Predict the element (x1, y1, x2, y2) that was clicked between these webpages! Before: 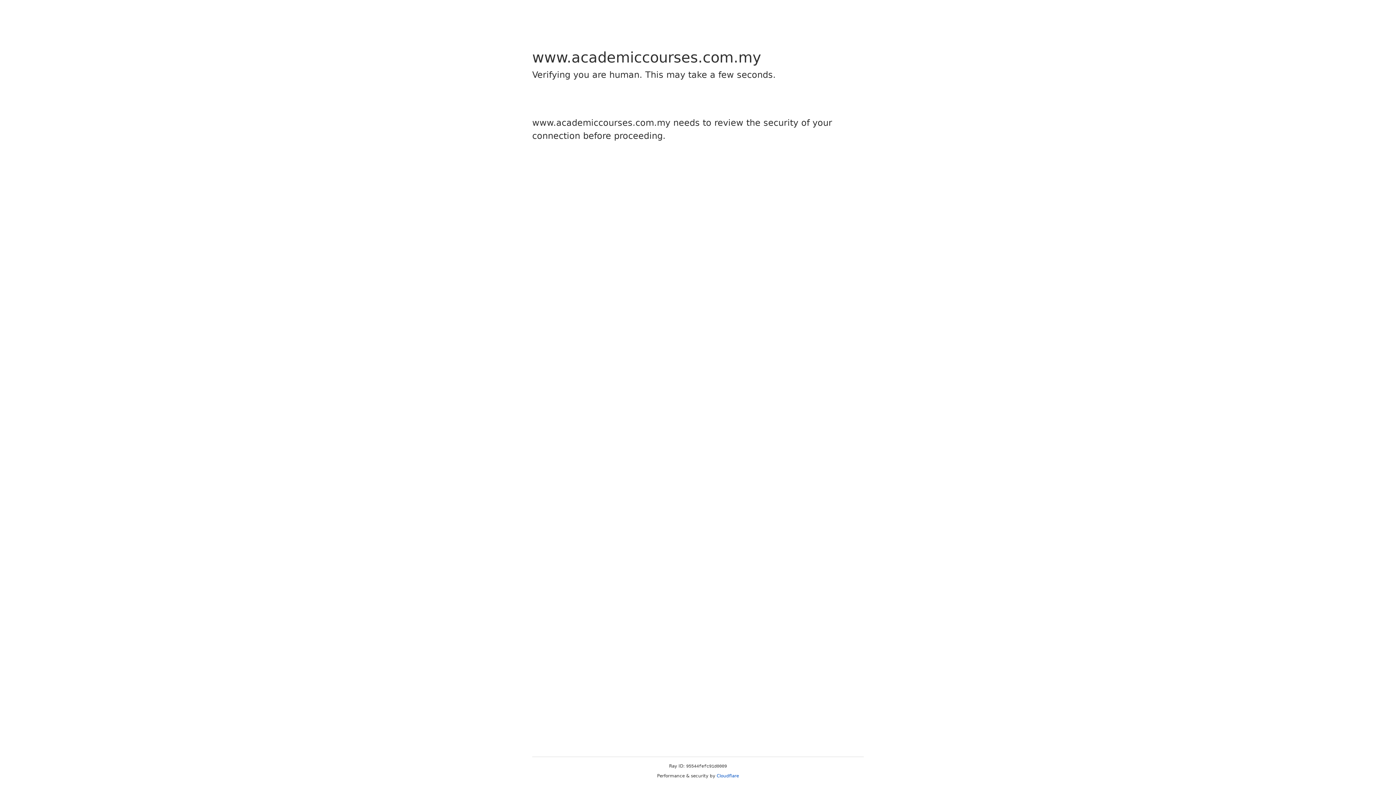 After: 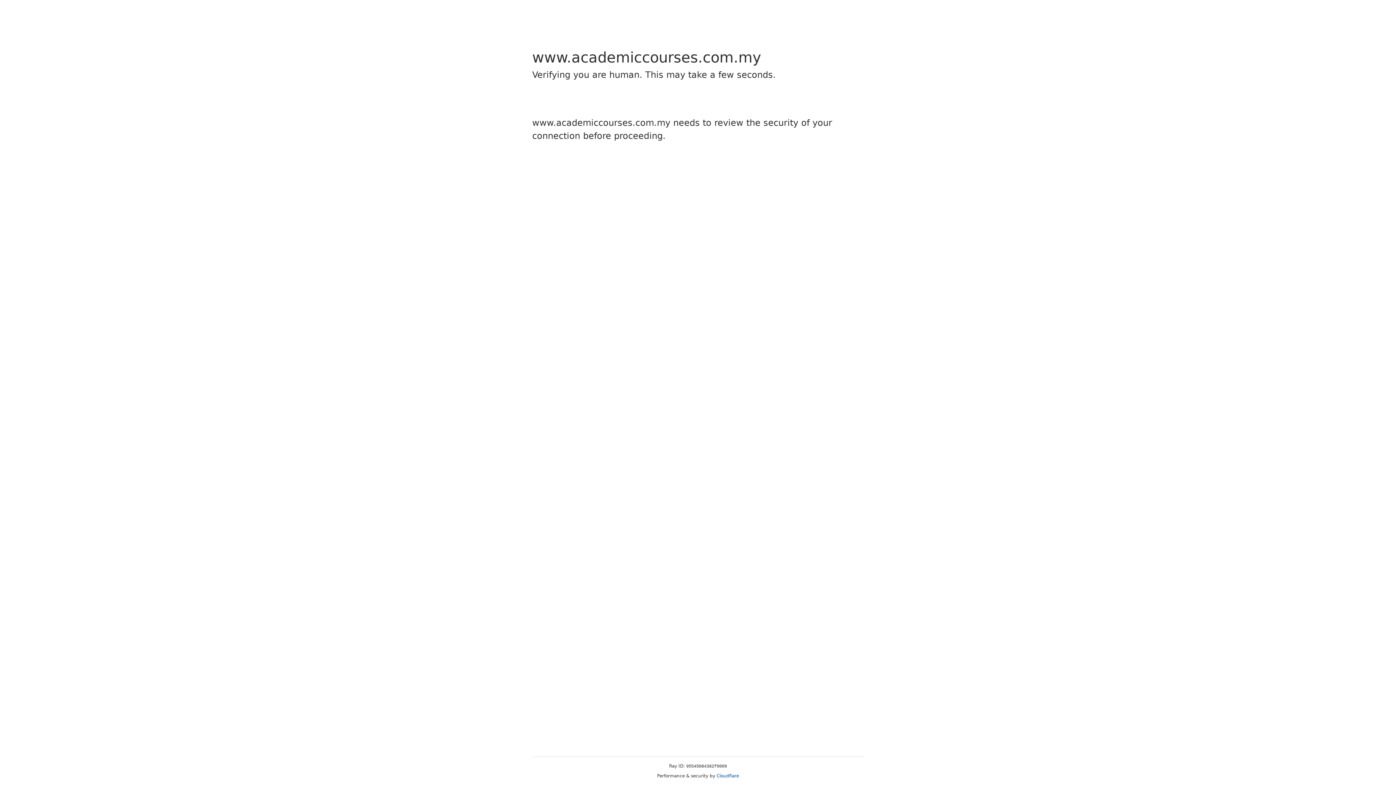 Action: label: Cloudflare bbox: (716, 773, 739, 778)